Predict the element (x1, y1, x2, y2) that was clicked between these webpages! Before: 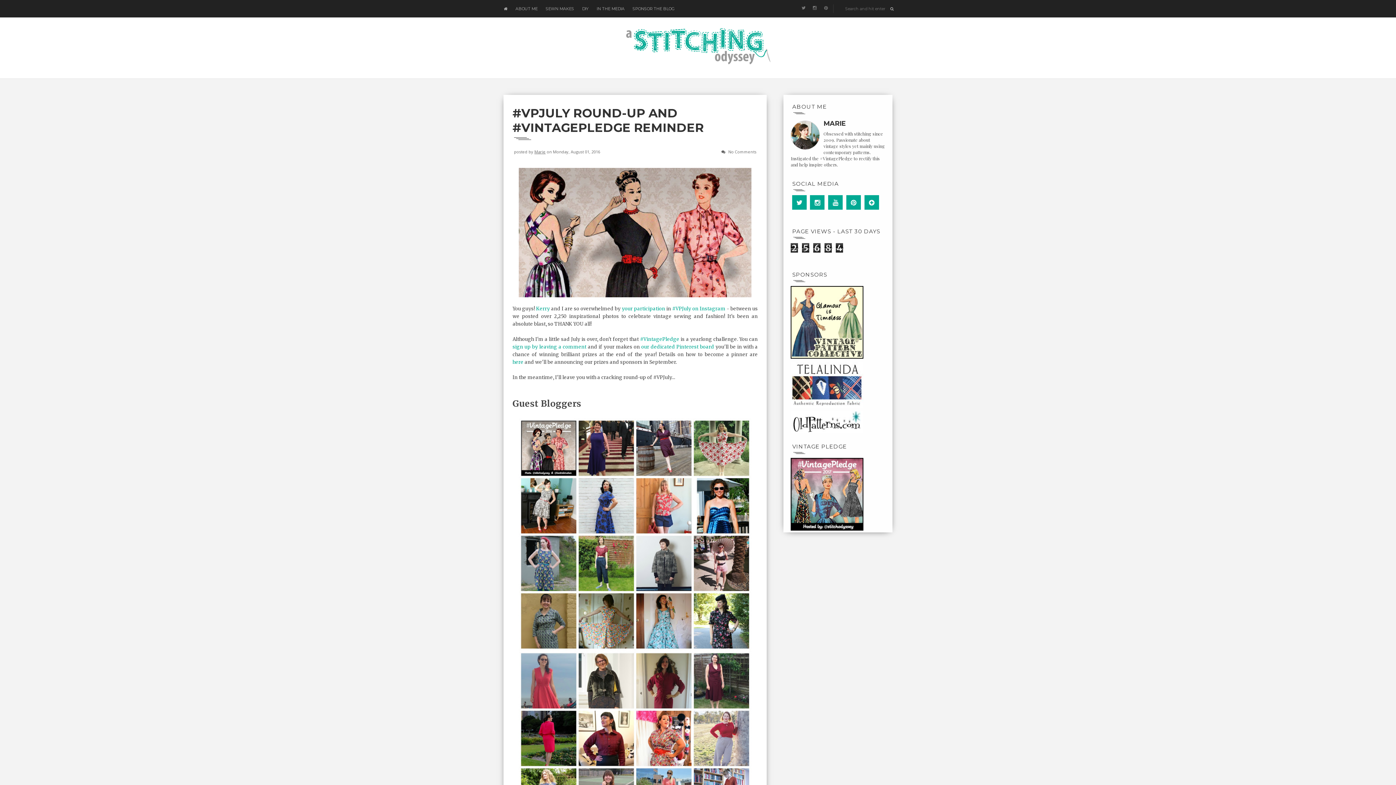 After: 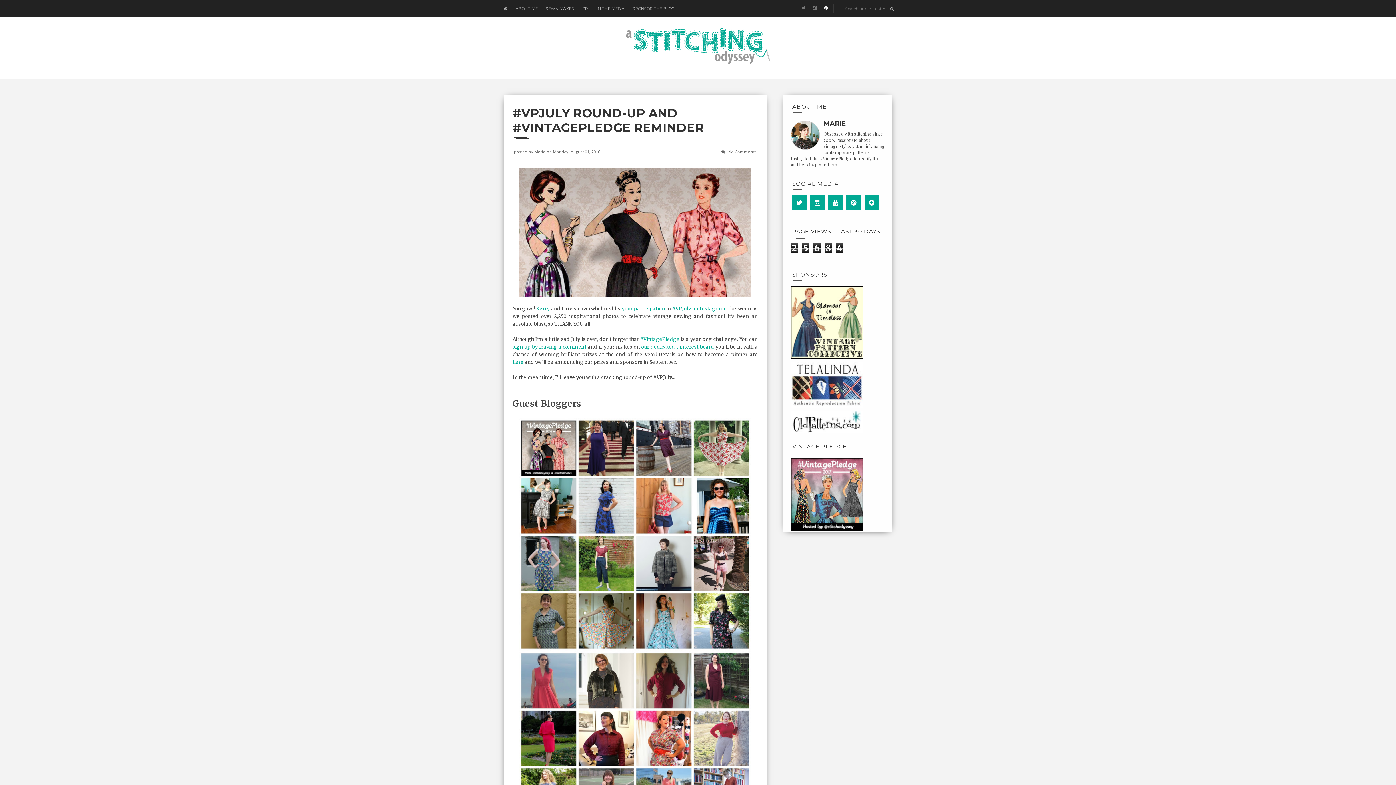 Action: bbox: (822, 4, 829, 12)